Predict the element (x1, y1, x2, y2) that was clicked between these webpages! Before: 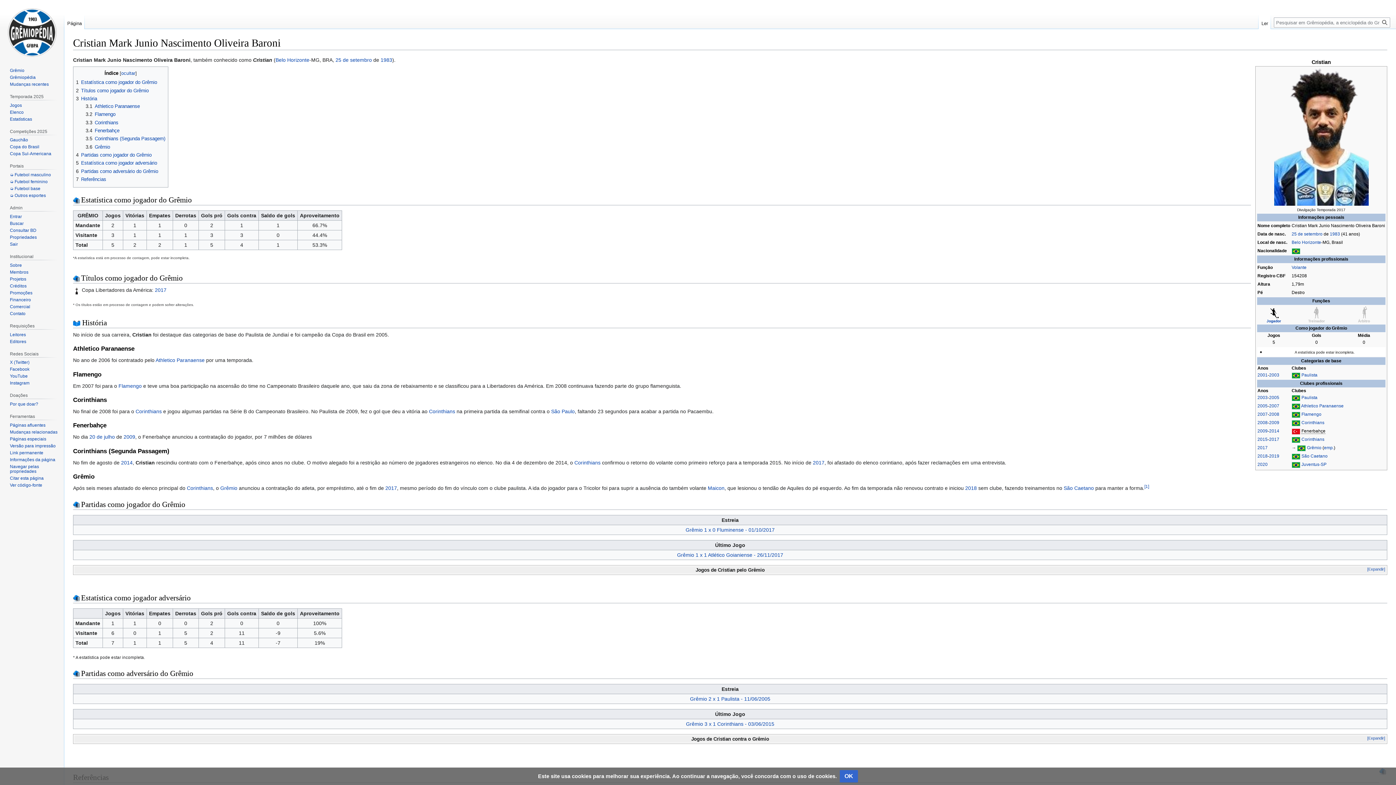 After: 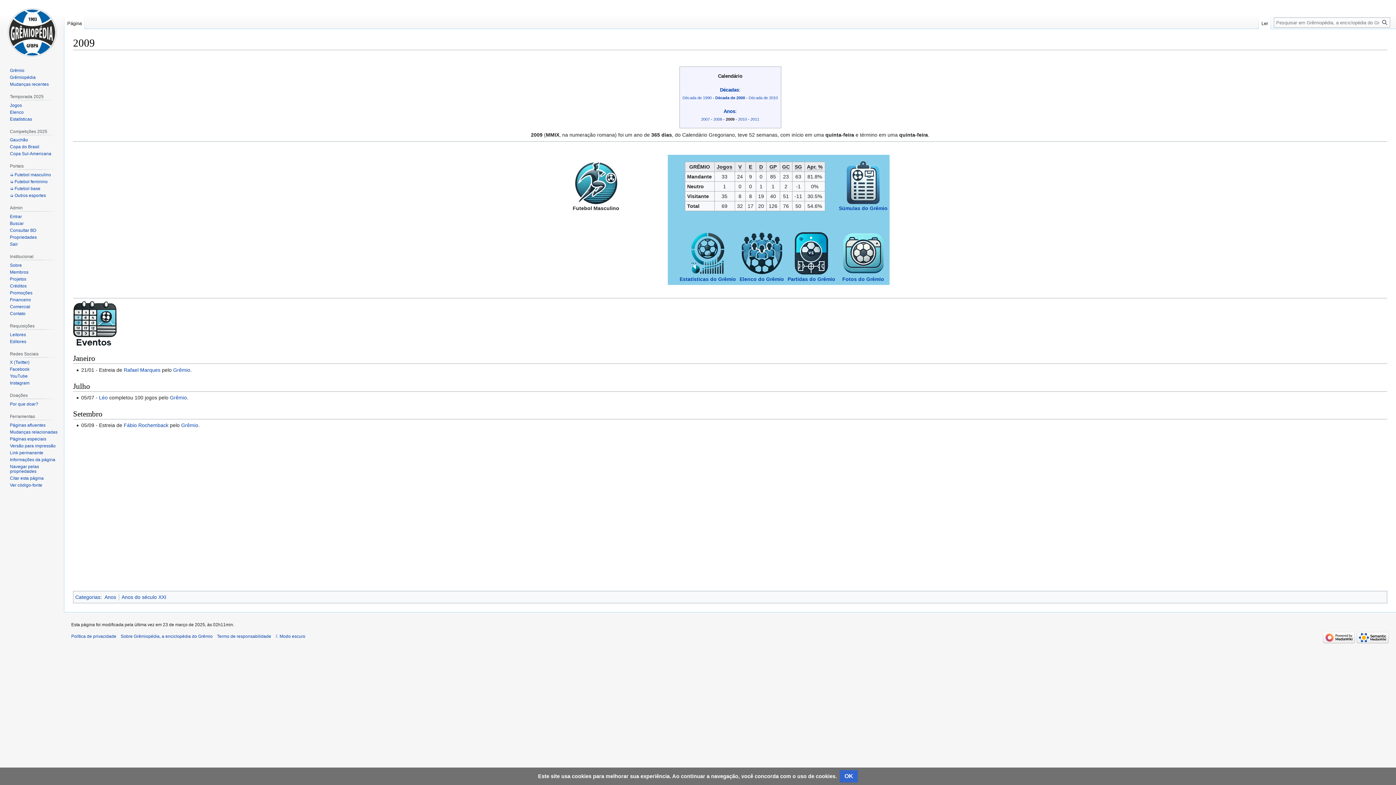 Action: label: 2009 bbox: (1269, 420, 1279, 425)